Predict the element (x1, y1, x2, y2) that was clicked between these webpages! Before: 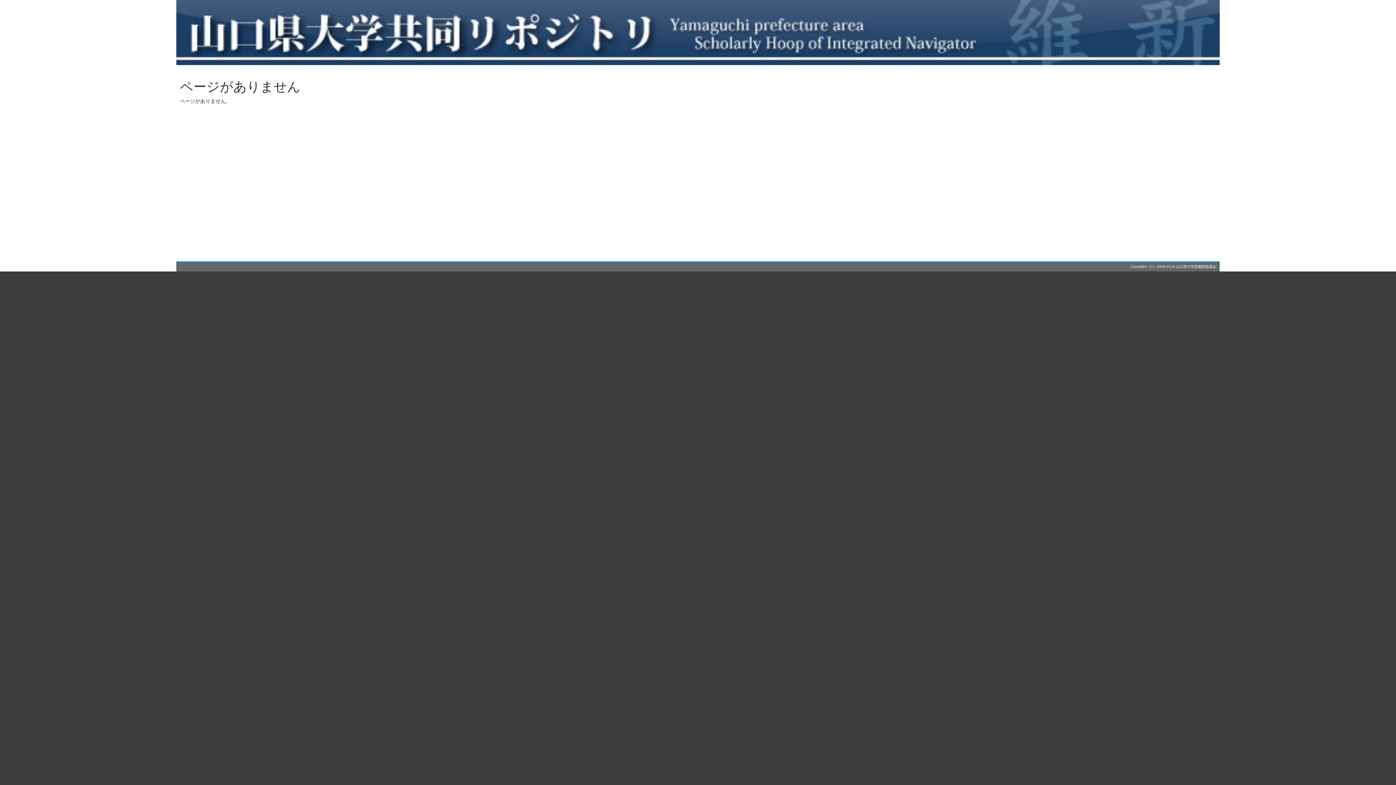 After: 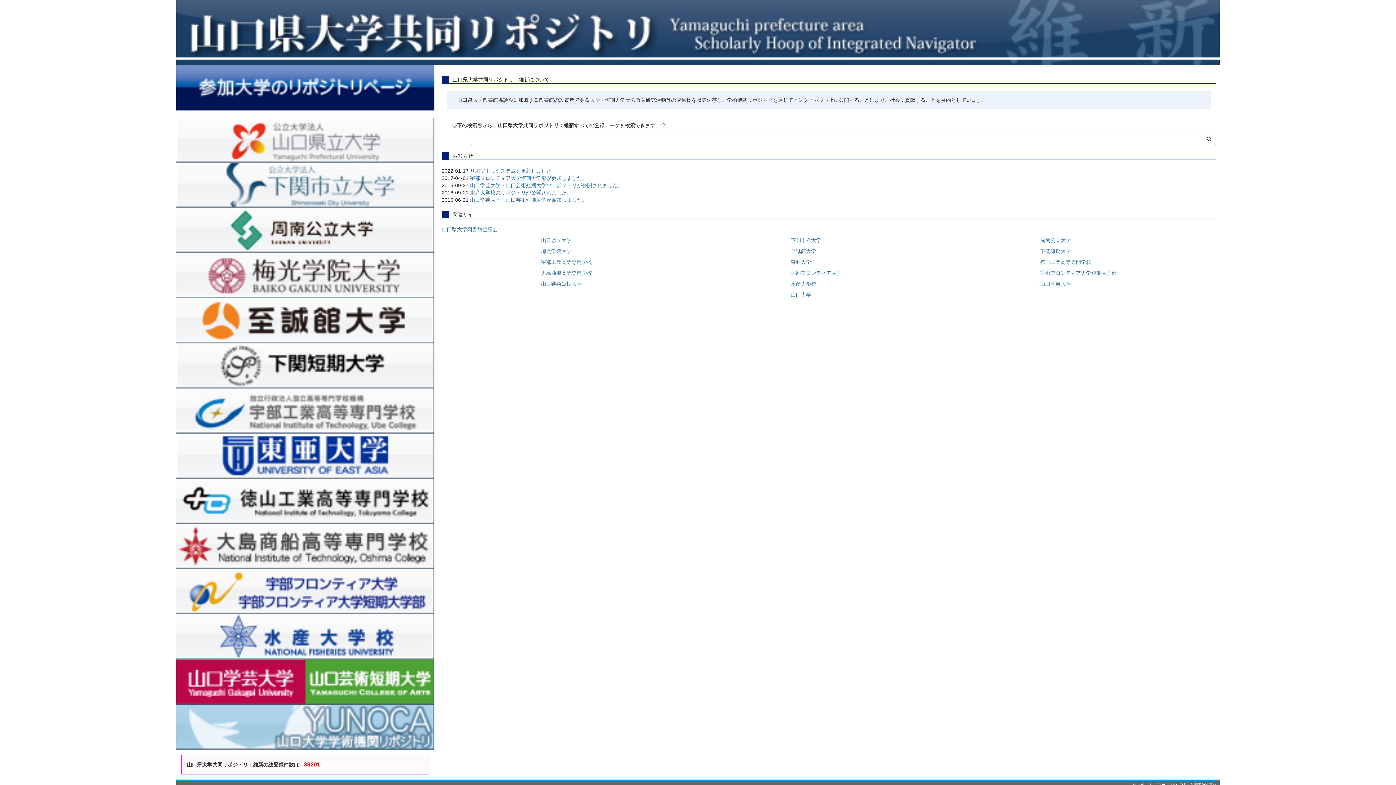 Action: bbox: (176, 29, 1220, 35)